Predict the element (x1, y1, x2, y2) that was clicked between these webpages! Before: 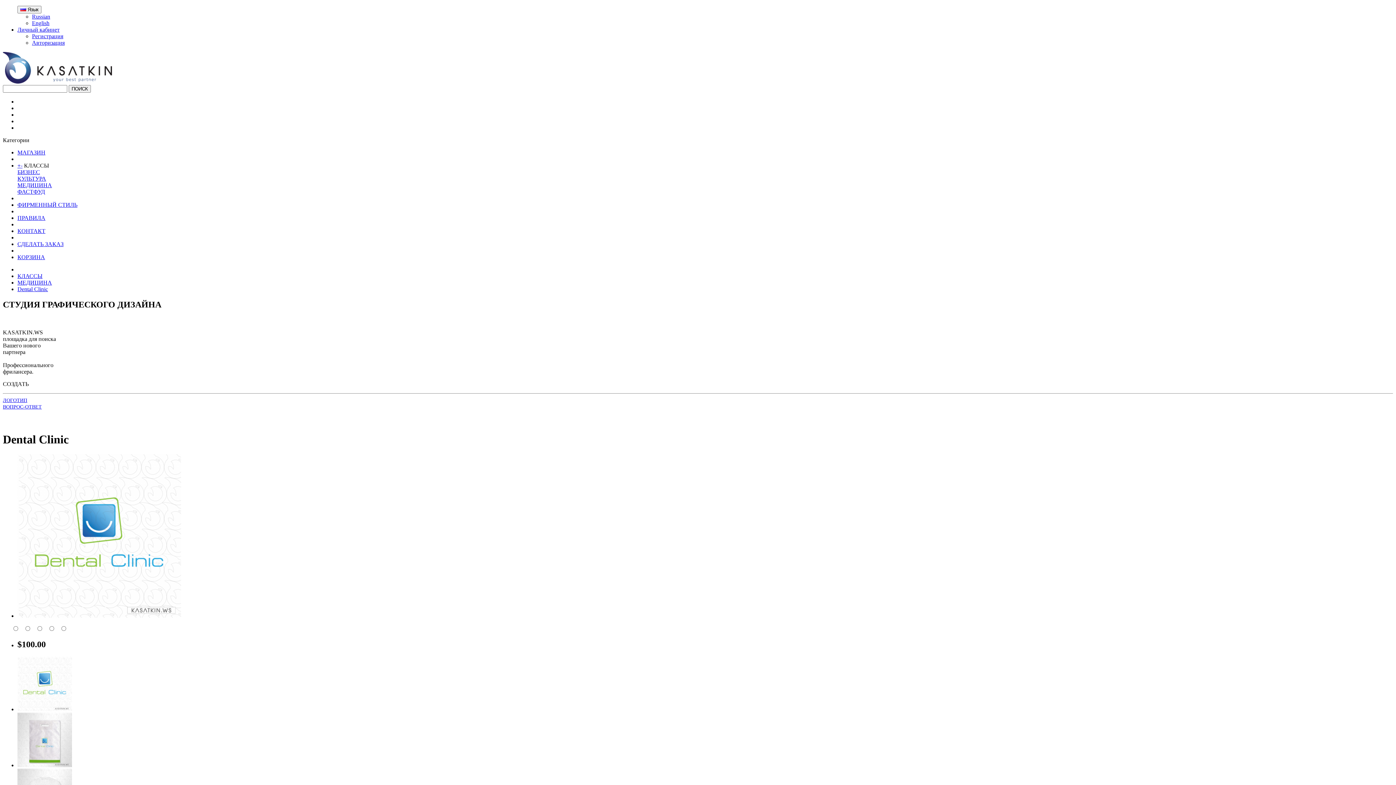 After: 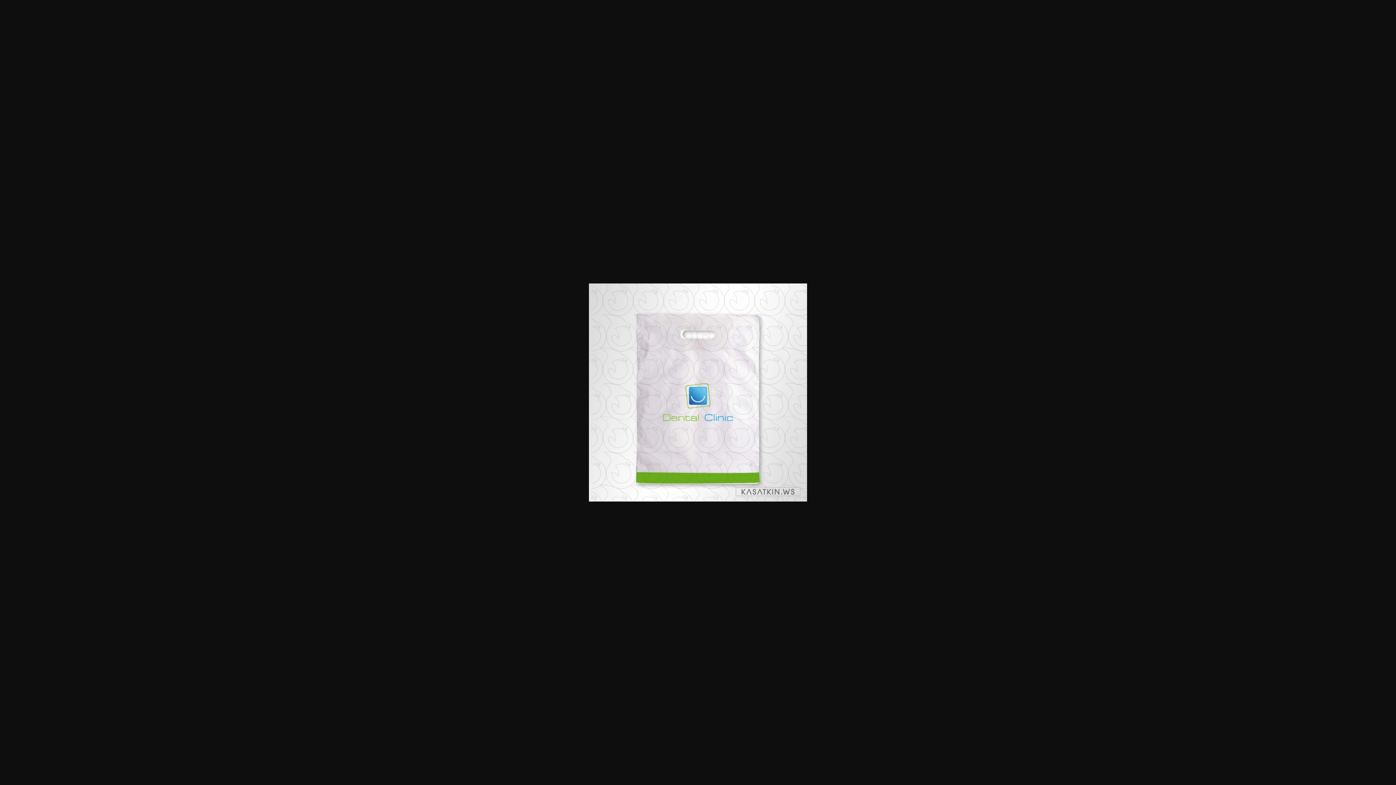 Action: bbox: (17, 762, 72, 768)